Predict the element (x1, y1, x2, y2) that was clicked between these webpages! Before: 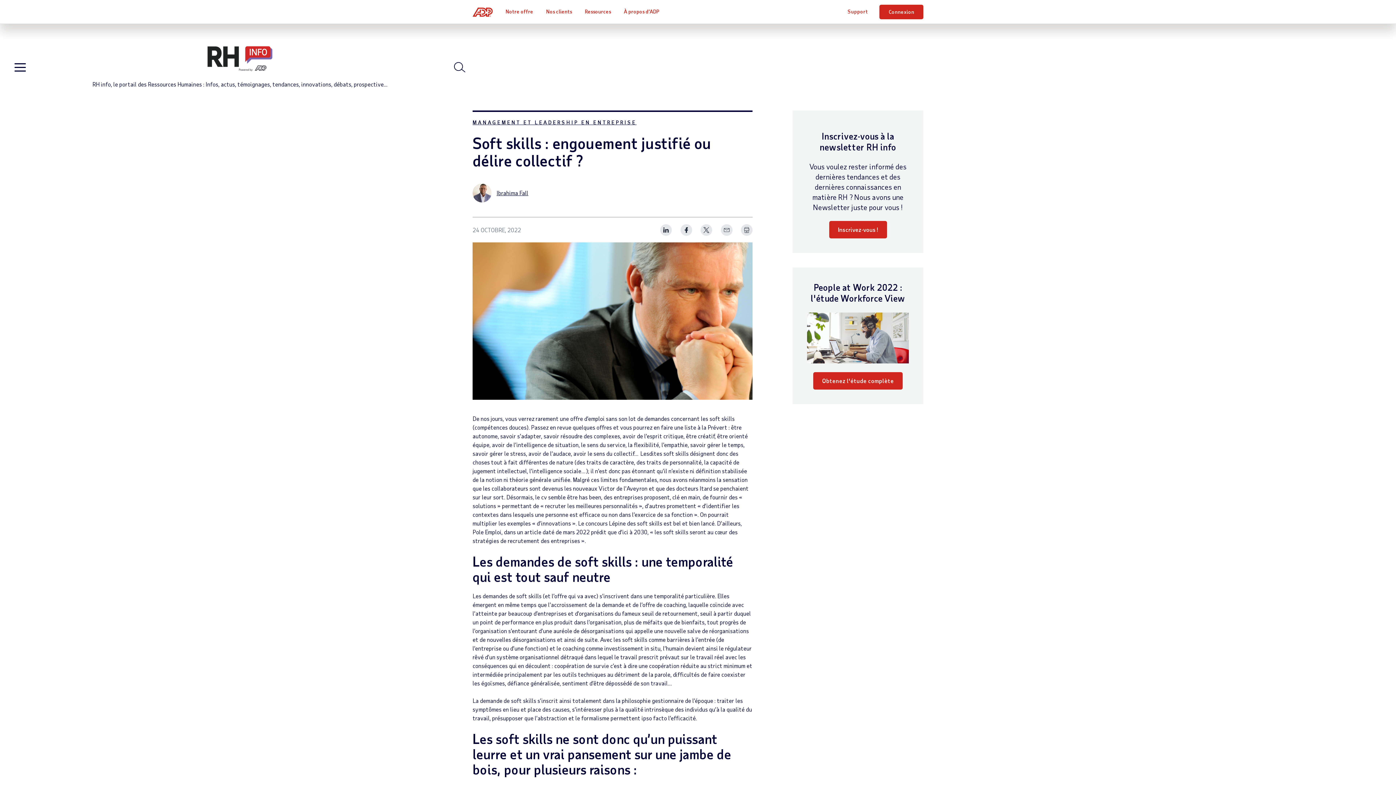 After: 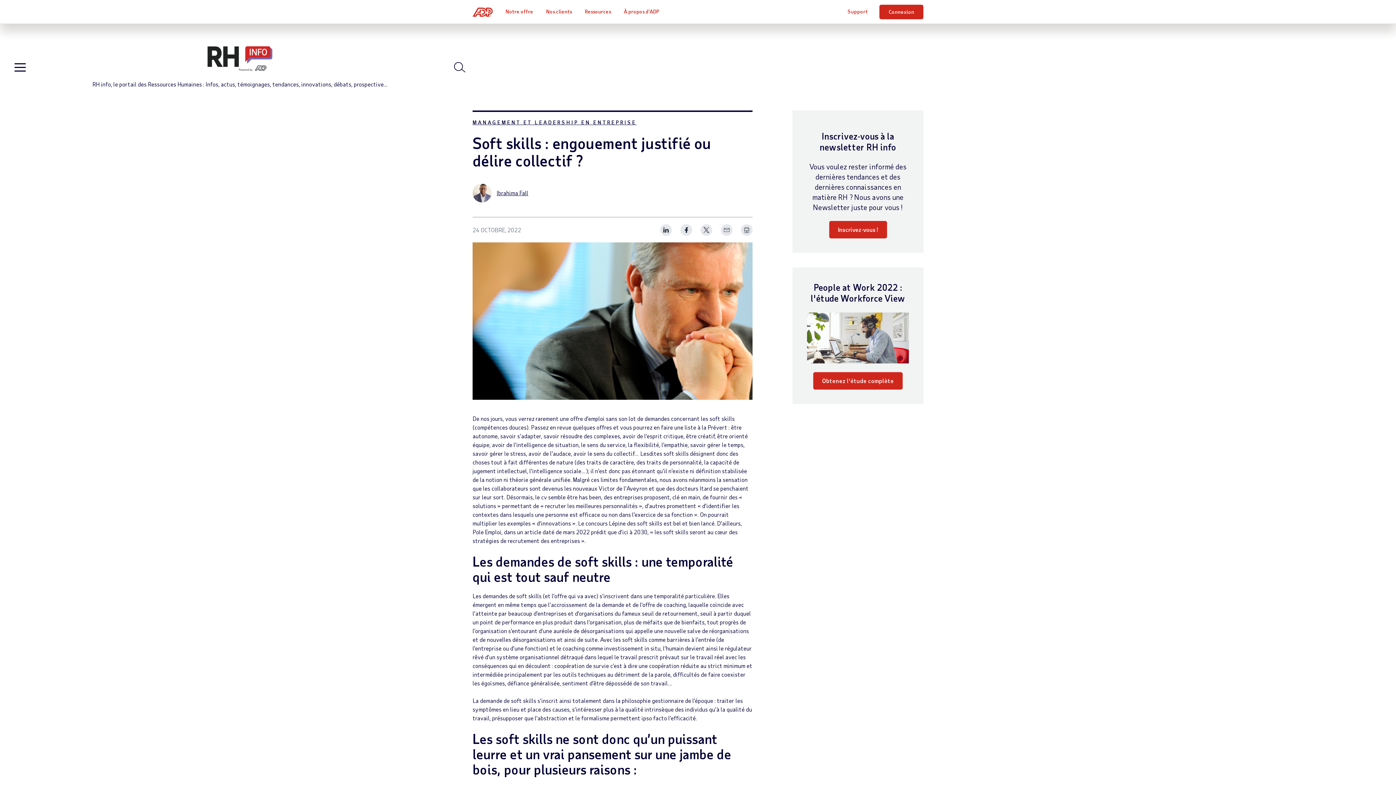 Action: bbox: (720, 224, 732, 235)